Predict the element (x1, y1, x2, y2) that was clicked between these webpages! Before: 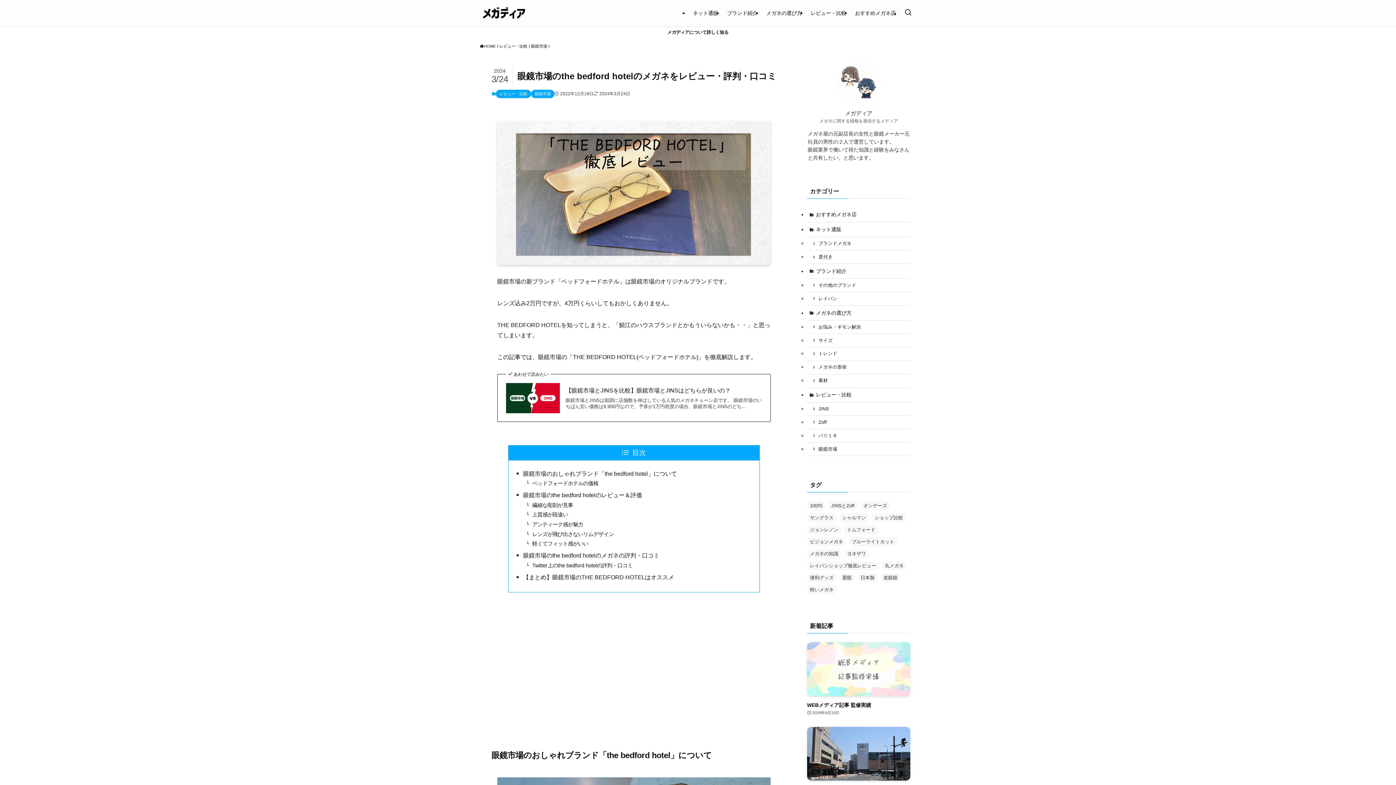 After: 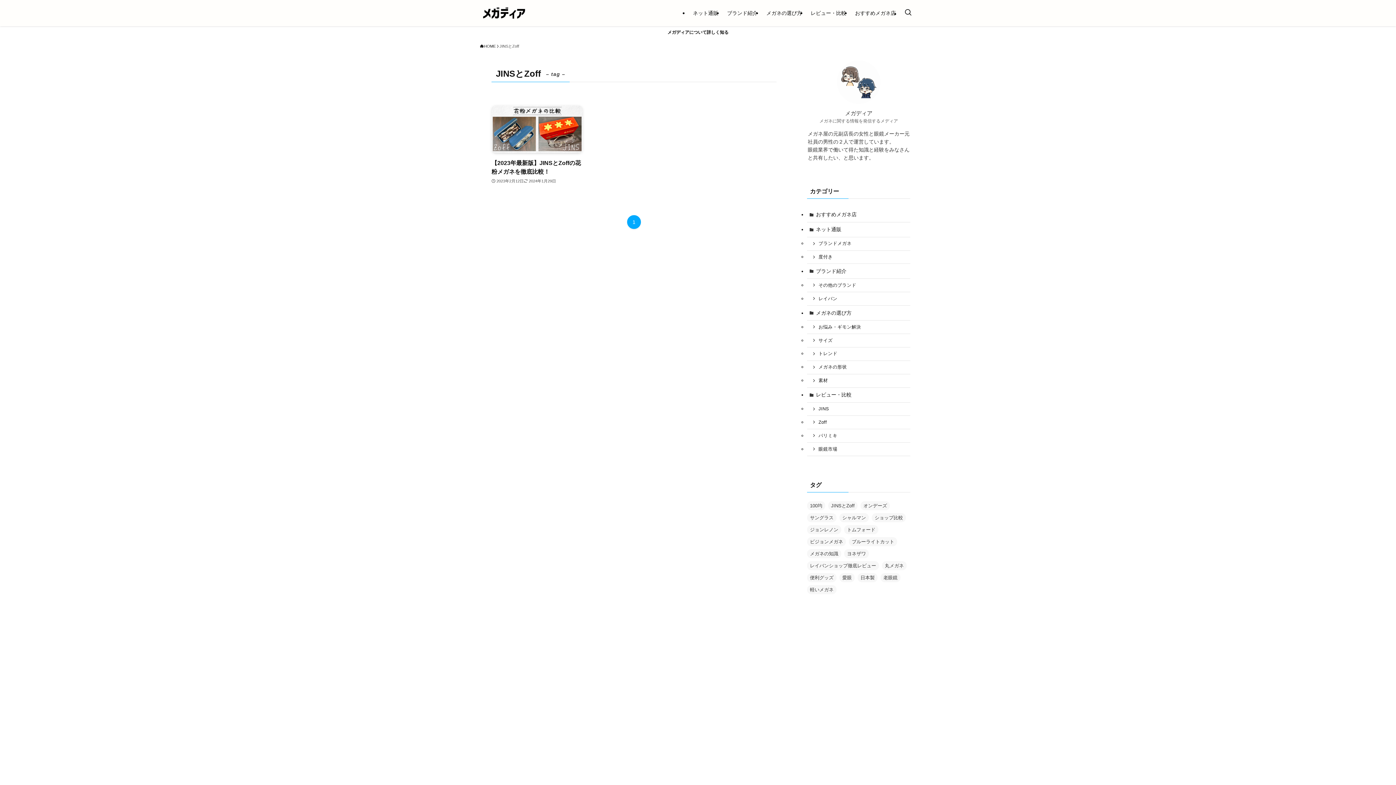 Action: bbox: (828, 501, 857, 510) label: JINSとZoff (1個の項目)